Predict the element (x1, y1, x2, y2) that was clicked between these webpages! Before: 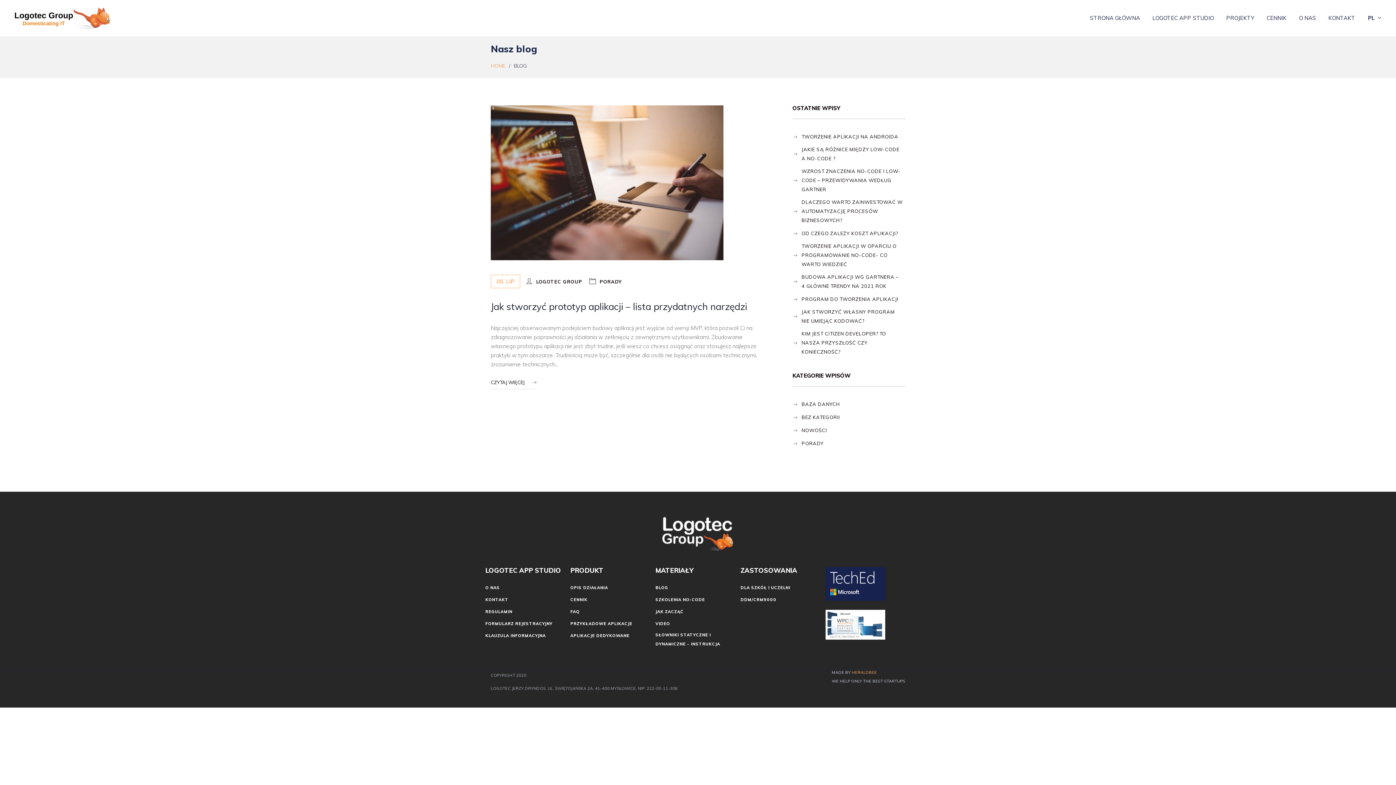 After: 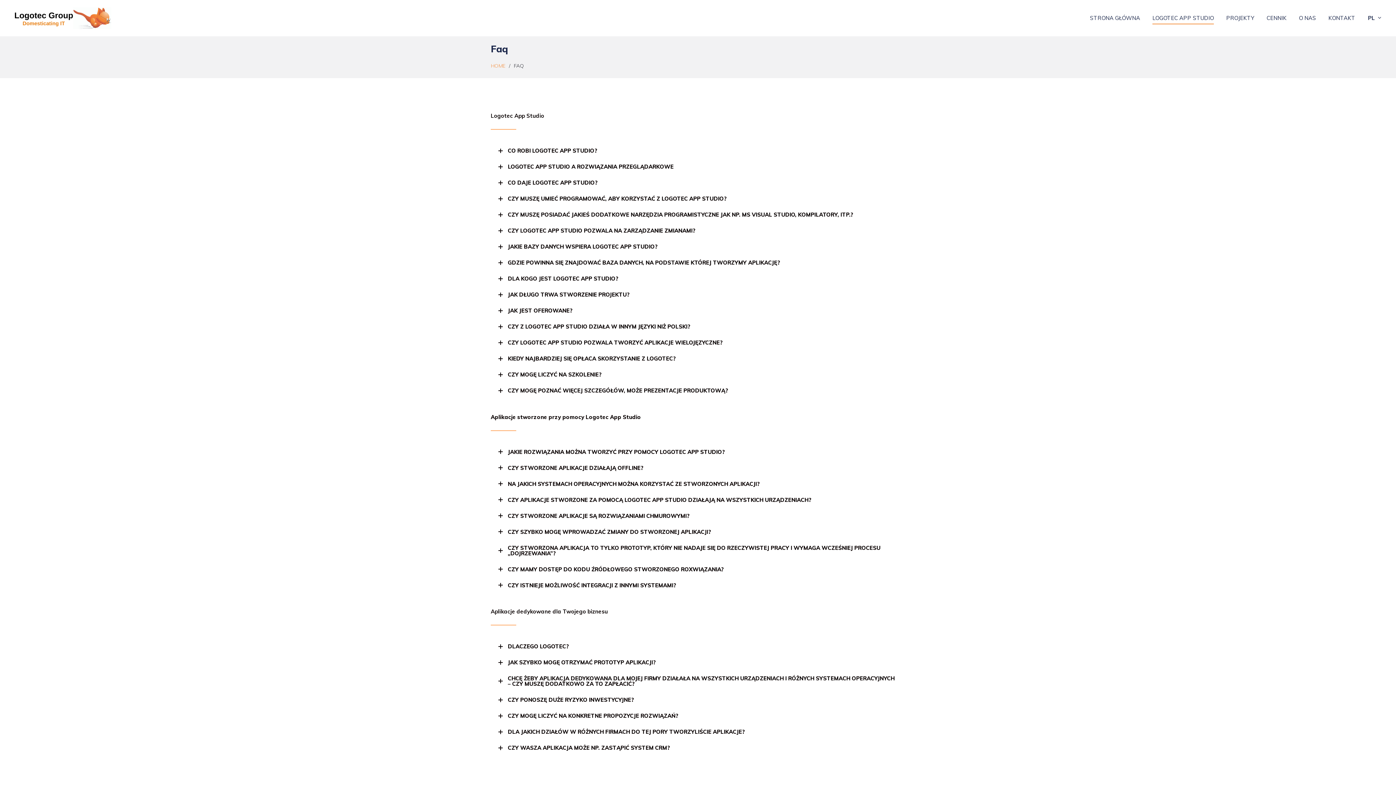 Action: label: LOGOTEC APP STUDIO bbox: (1152, 11, 1214, 25)